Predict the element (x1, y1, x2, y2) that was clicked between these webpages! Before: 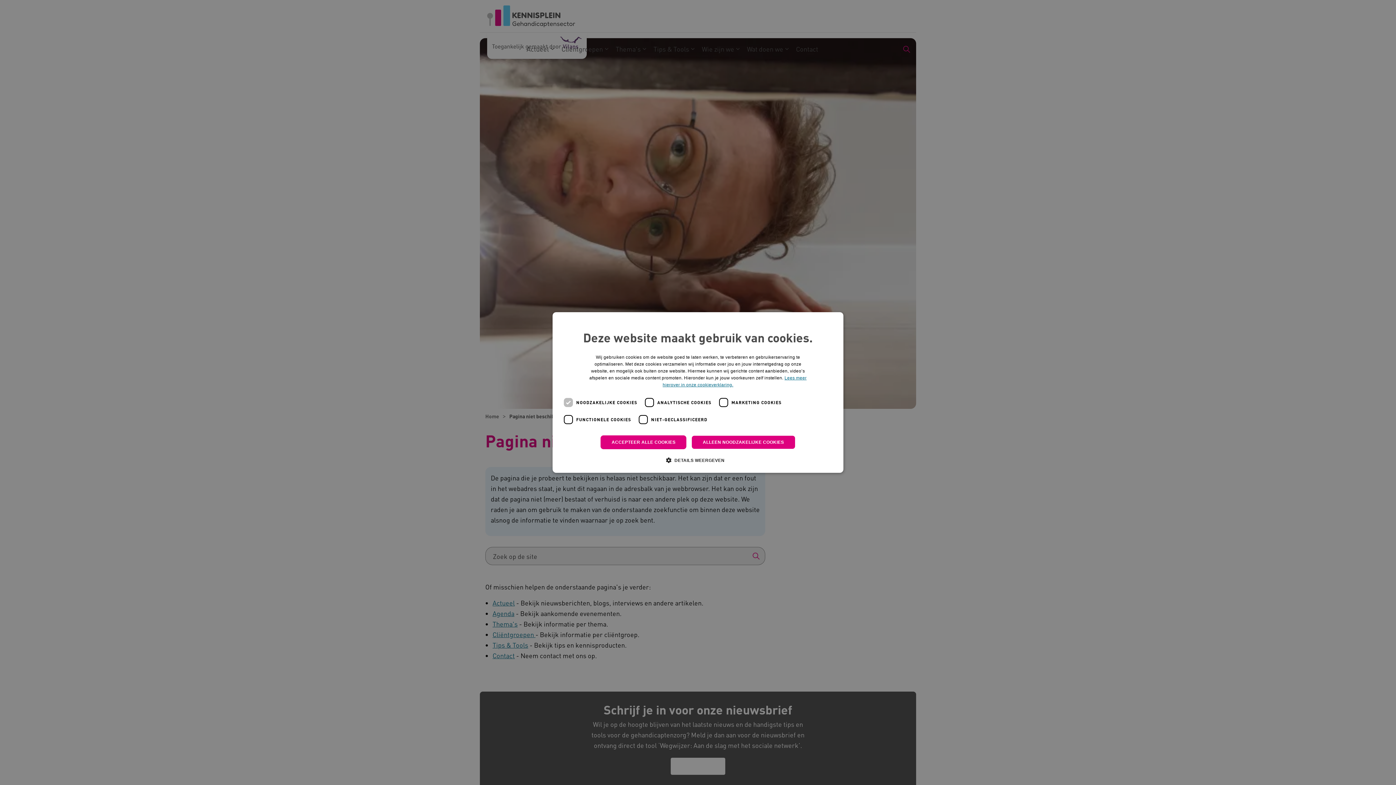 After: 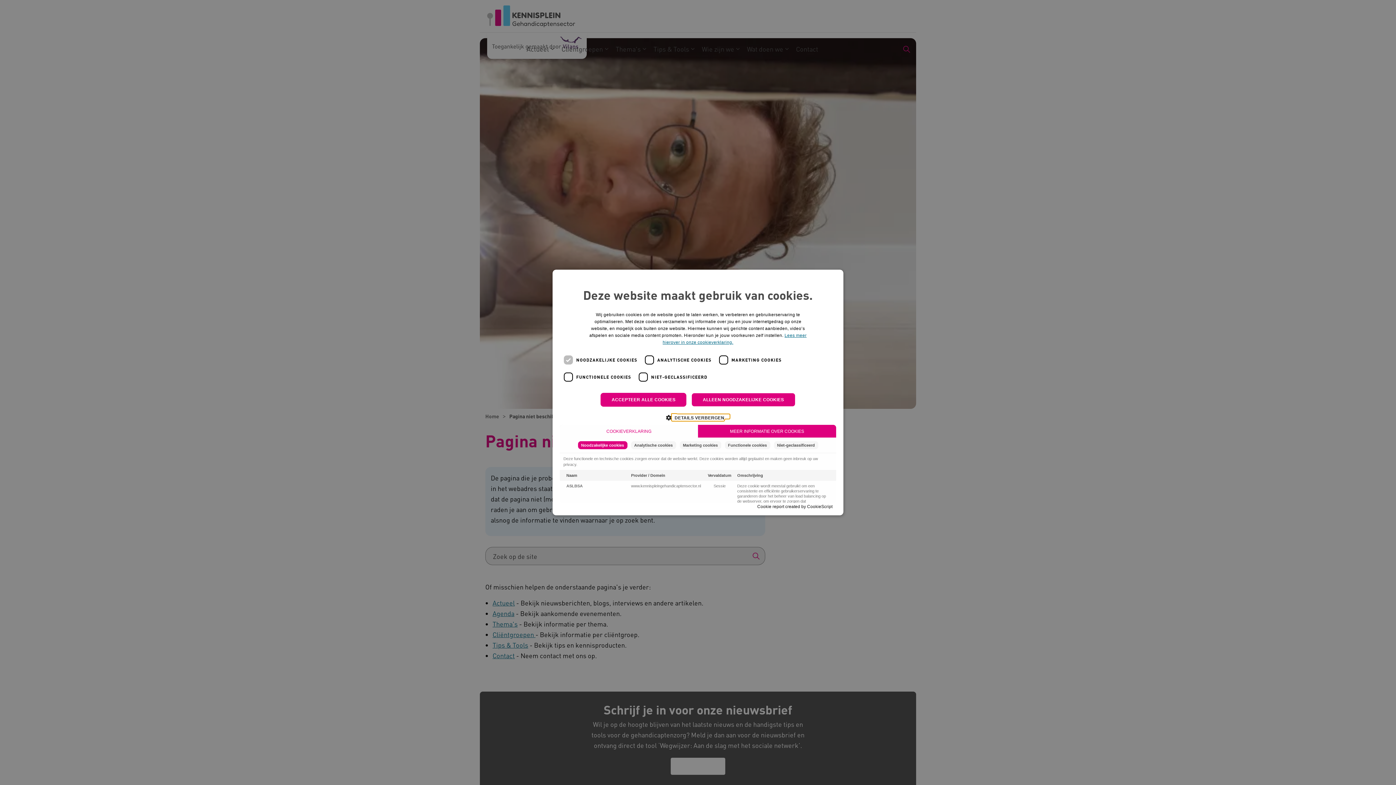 Action: bbox: (671, 456, 724, 464) label:  DETAILS WEERGEVEN